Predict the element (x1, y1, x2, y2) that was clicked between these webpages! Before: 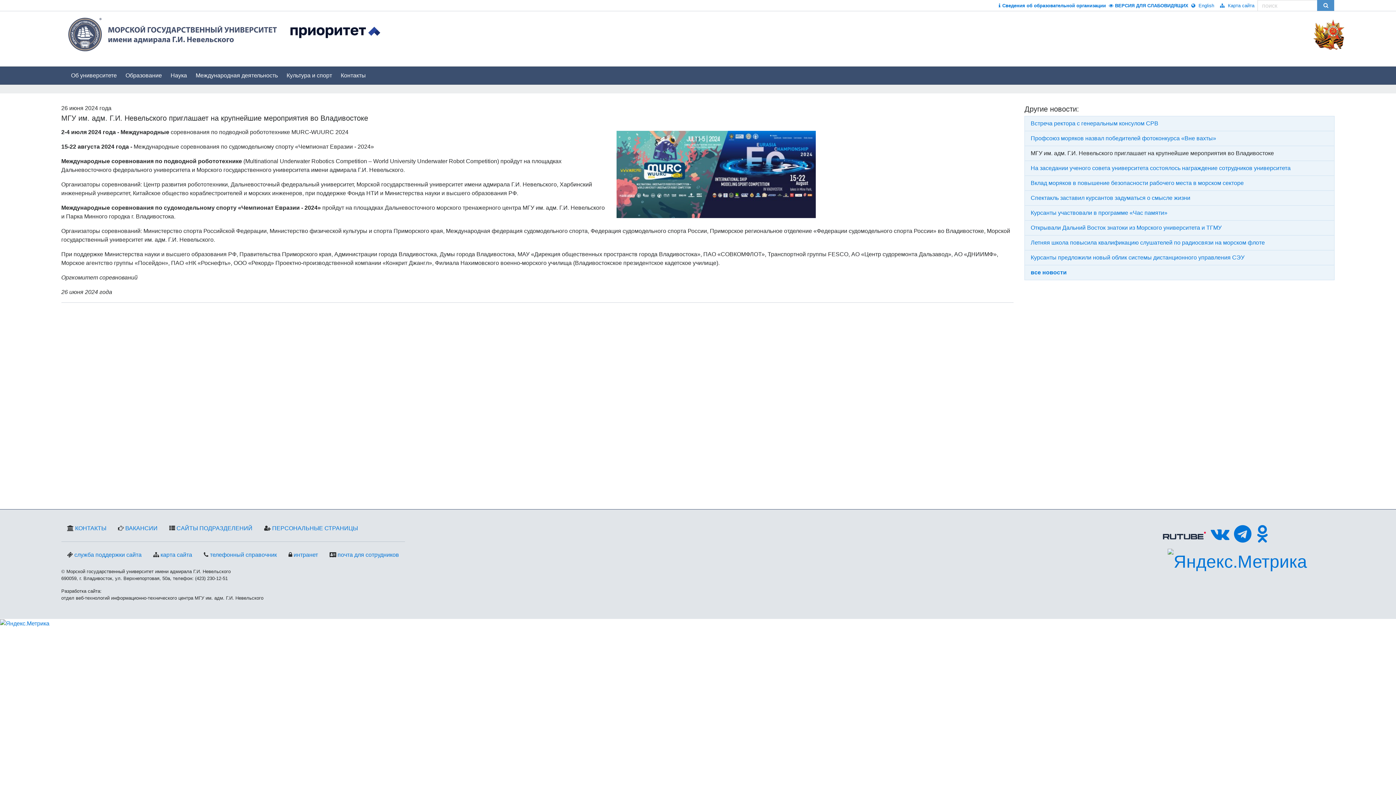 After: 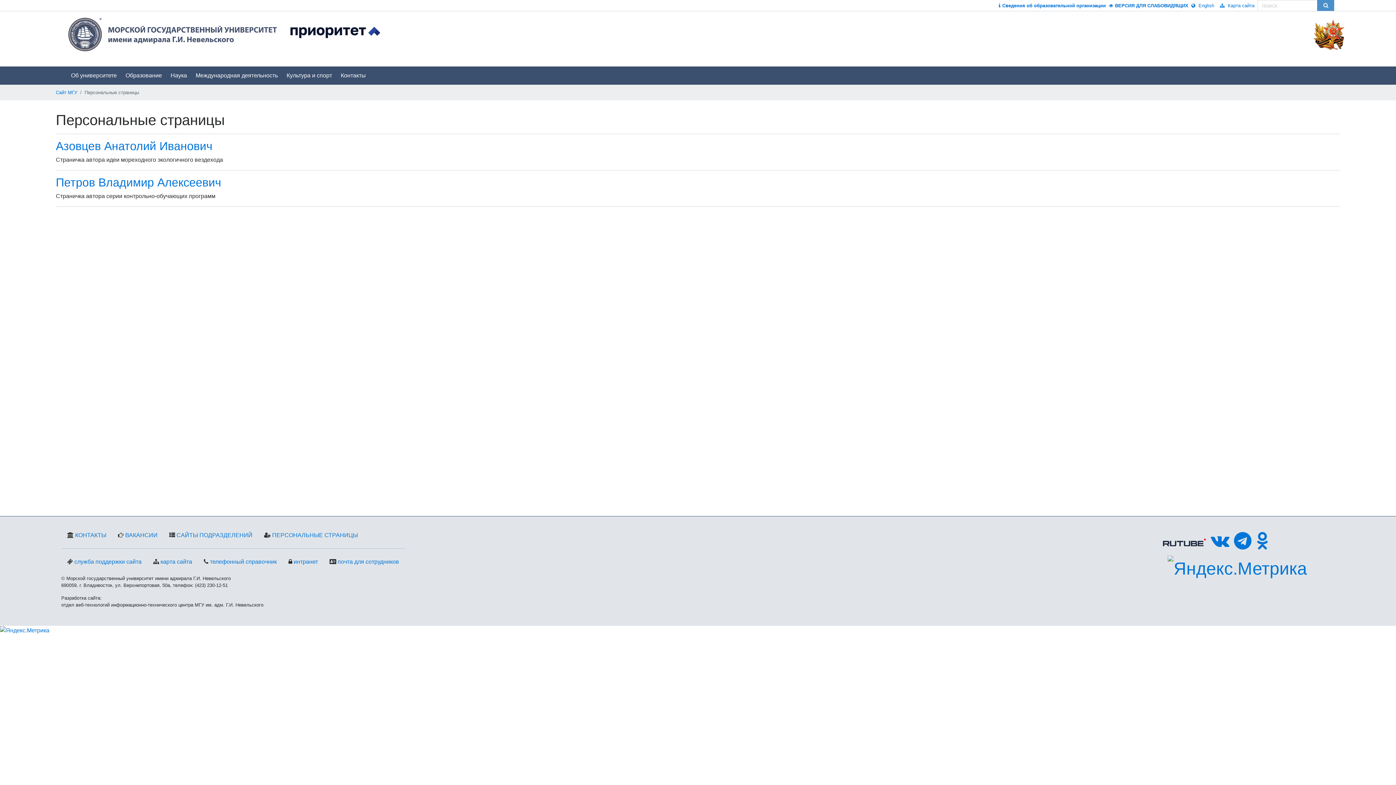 Action: label: ПЕРСОНАЛЬНЫЕ СТРАНИЦЫ bbox: (272, 525, 358, 531)